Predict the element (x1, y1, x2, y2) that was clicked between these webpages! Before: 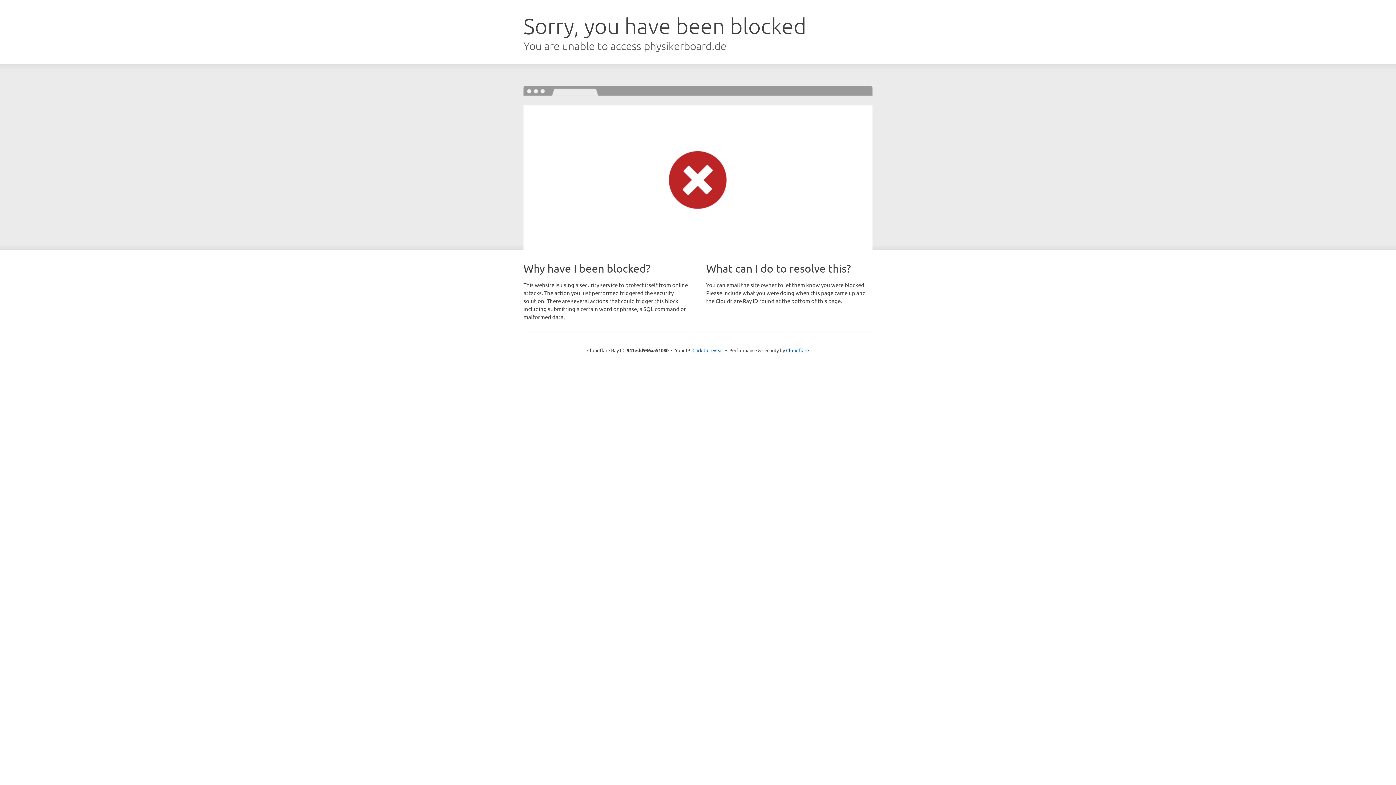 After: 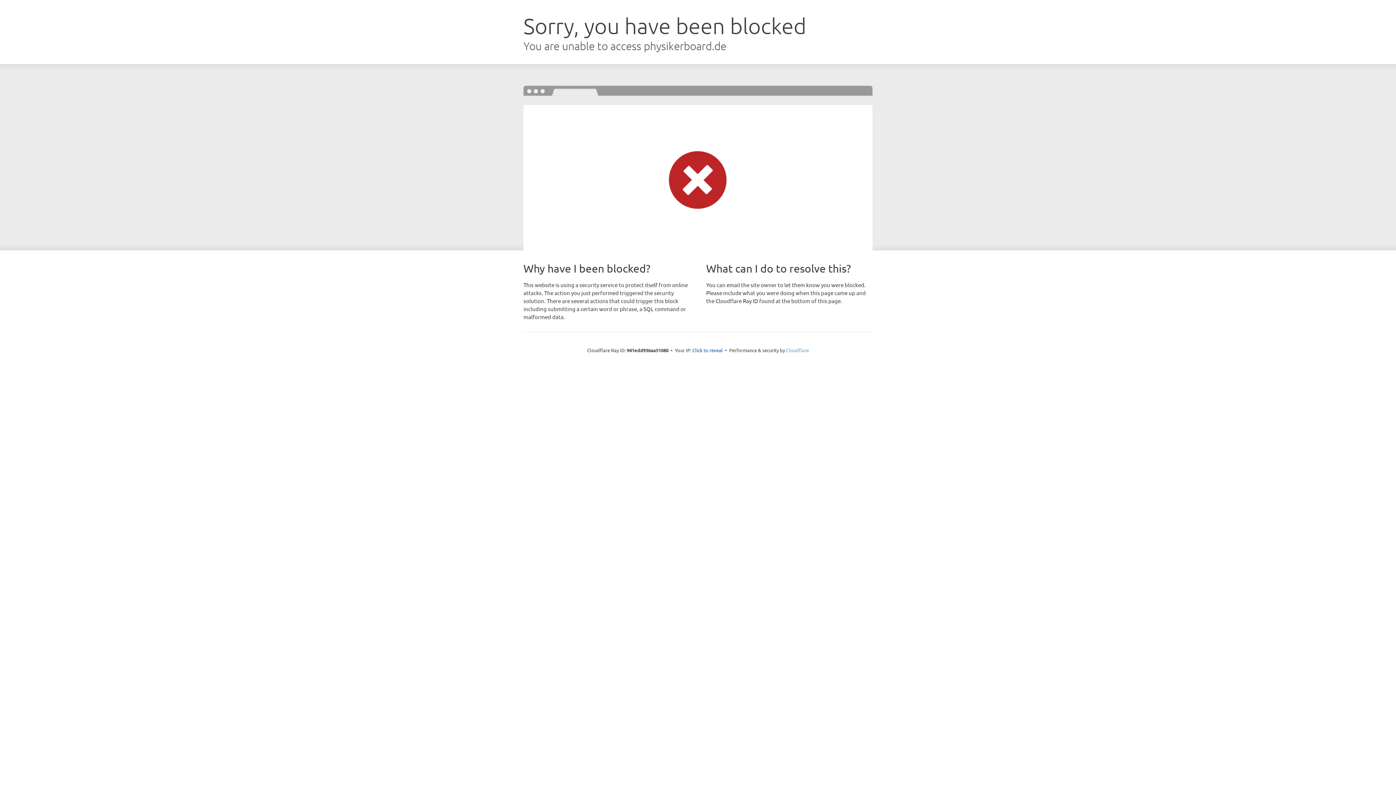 Action: bbox: (786, 347, 809, 353) label: Cloudflare